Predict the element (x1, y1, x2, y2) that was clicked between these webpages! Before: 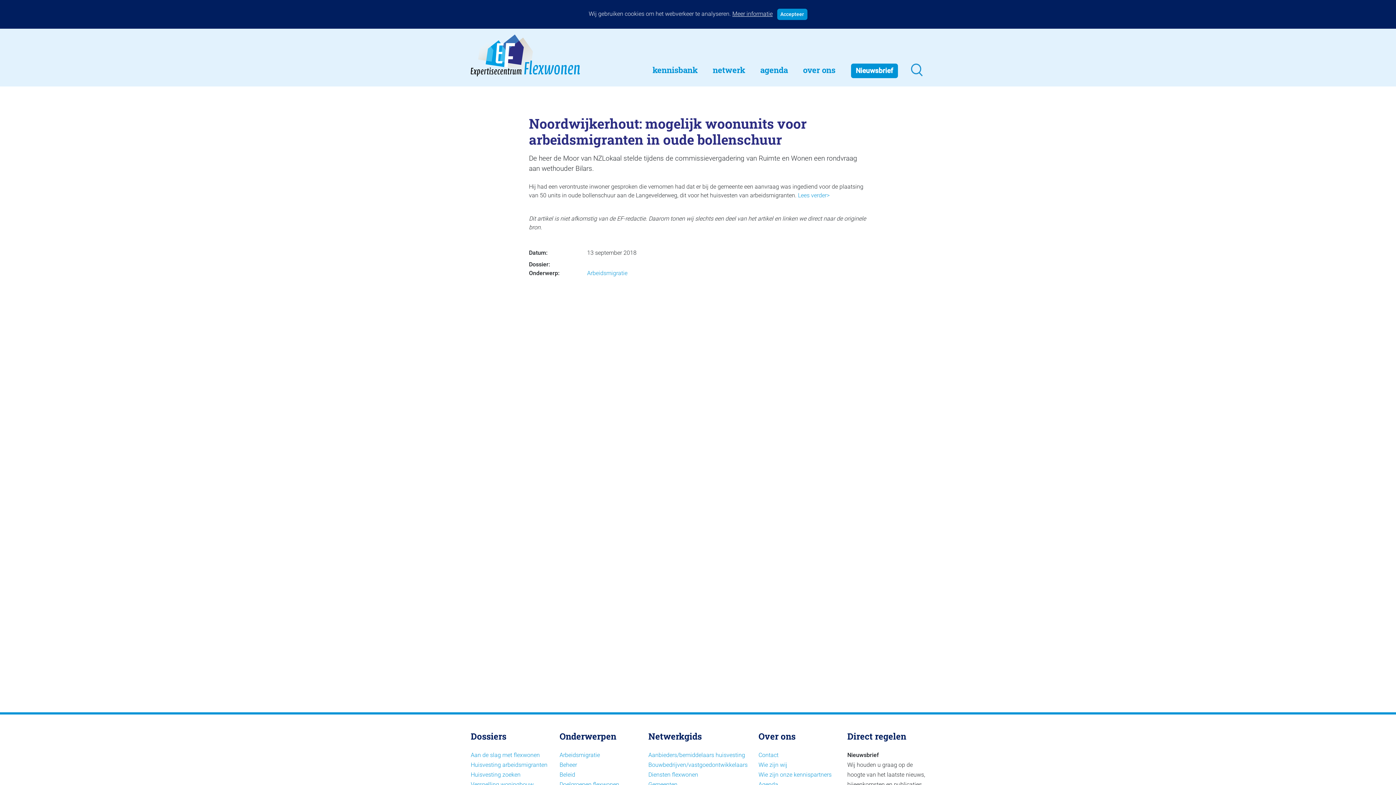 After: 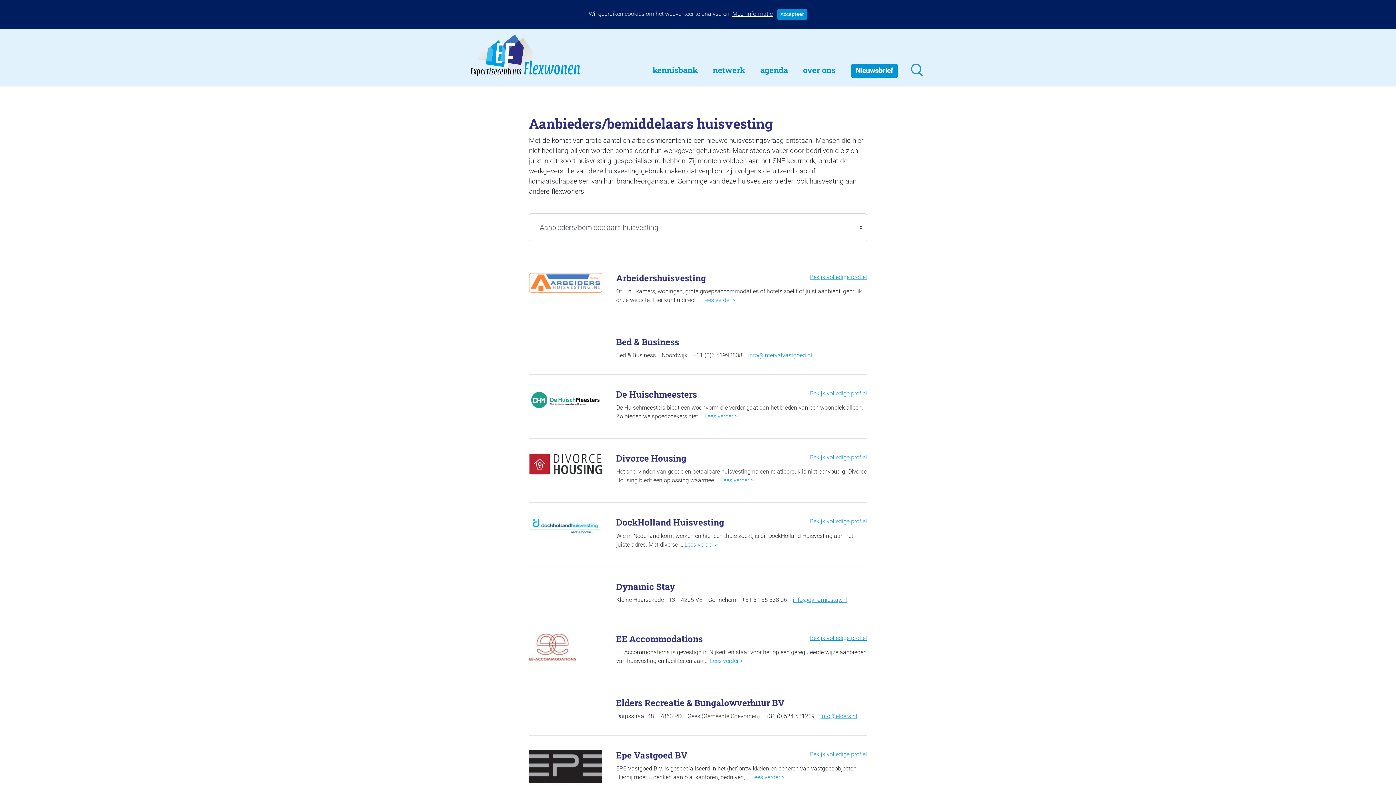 Action: label: Aanbieders/bemiddelaars huisvesting bbox: (648, 752, 745, 759)